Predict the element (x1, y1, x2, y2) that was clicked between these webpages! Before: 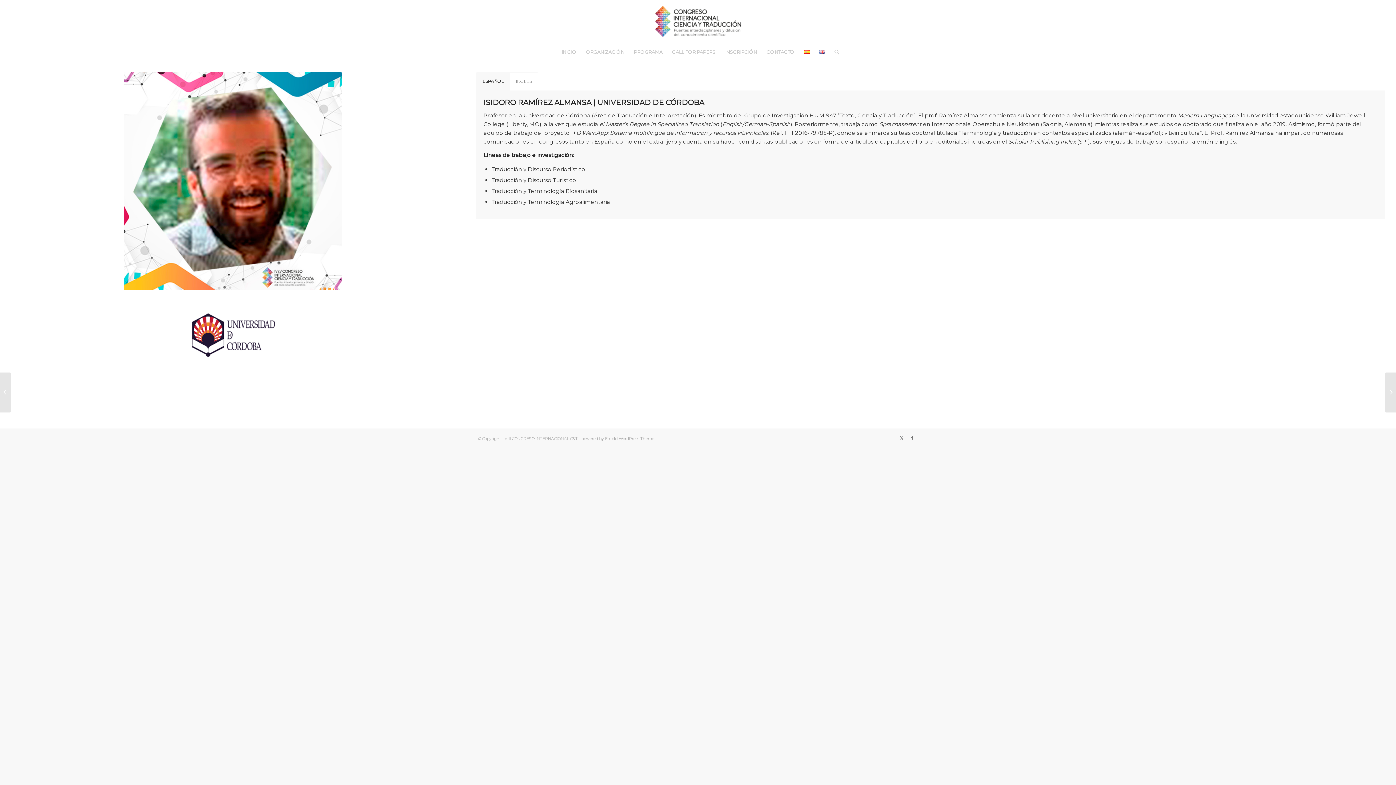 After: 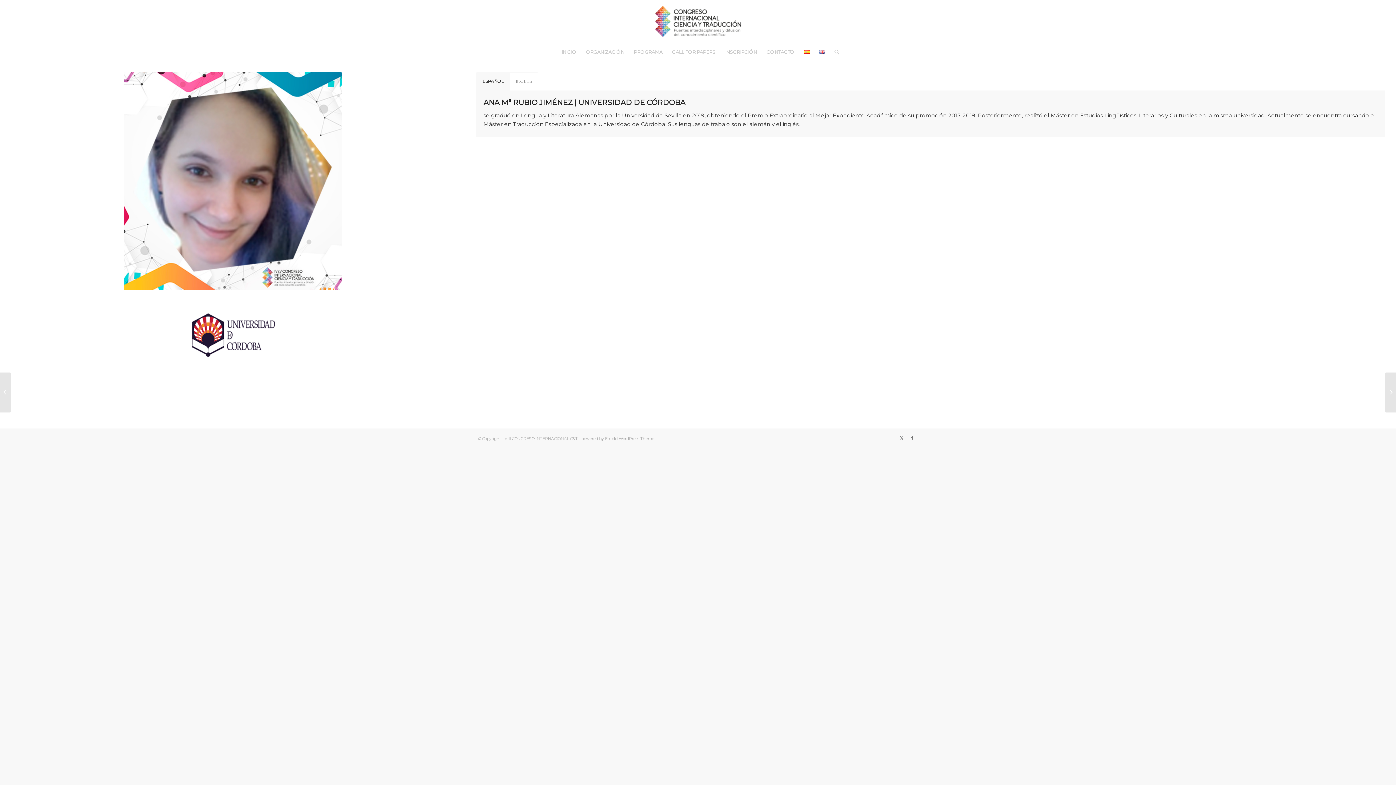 Action: bbox: (1385, 372, 1396, 412) label: 	RUBIO JIMÉNEZ, ANA Mª